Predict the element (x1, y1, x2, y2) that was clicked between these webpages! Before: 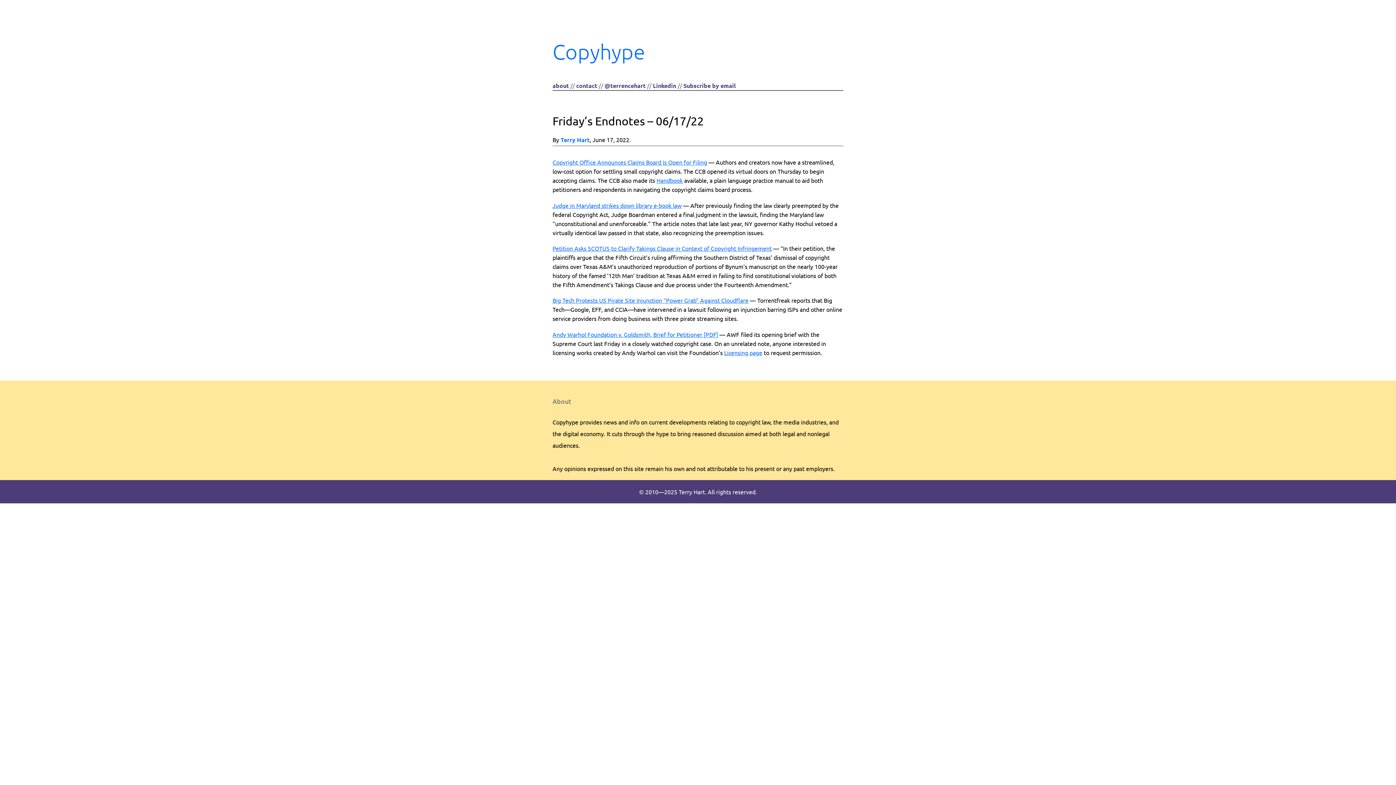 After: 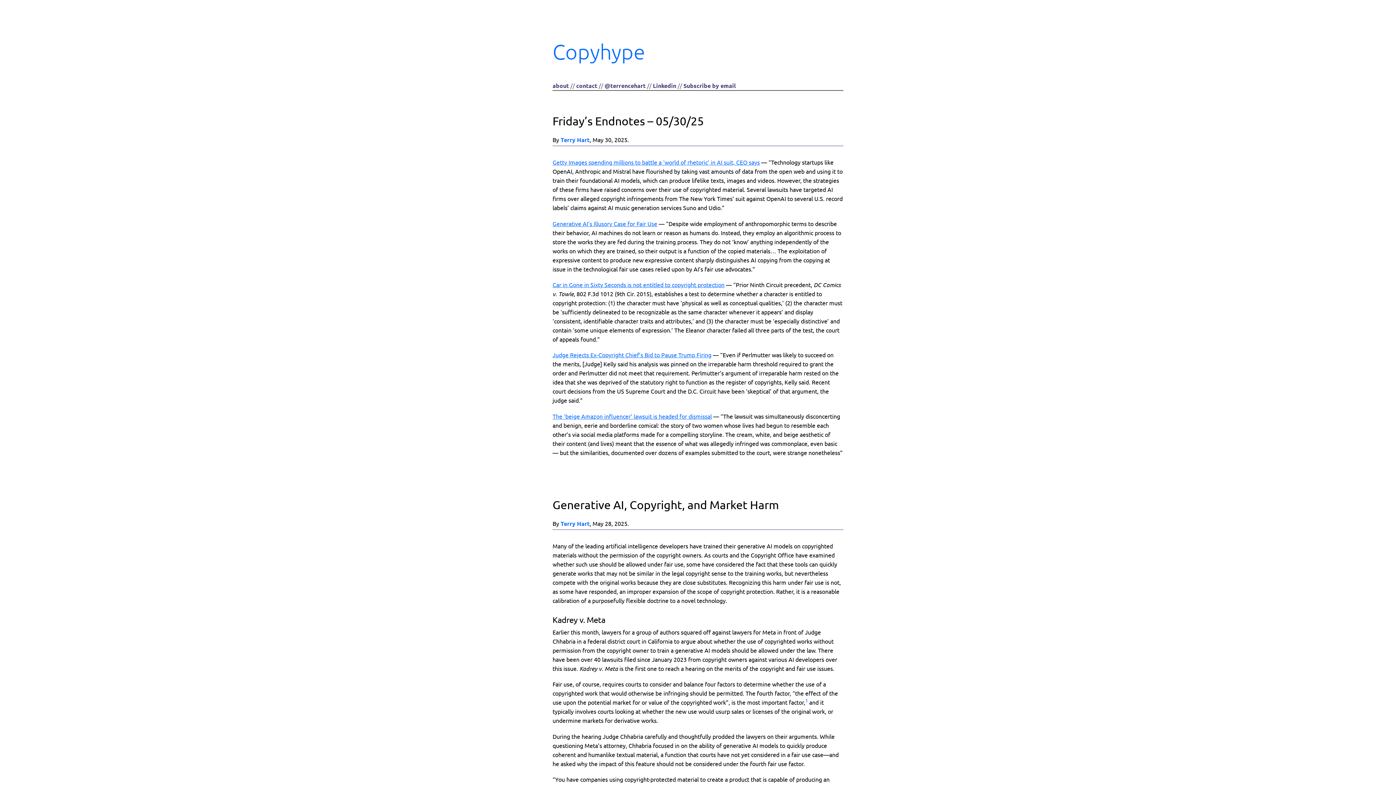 Action: label: Copyhype bbox: (552, 39, 645, 64)